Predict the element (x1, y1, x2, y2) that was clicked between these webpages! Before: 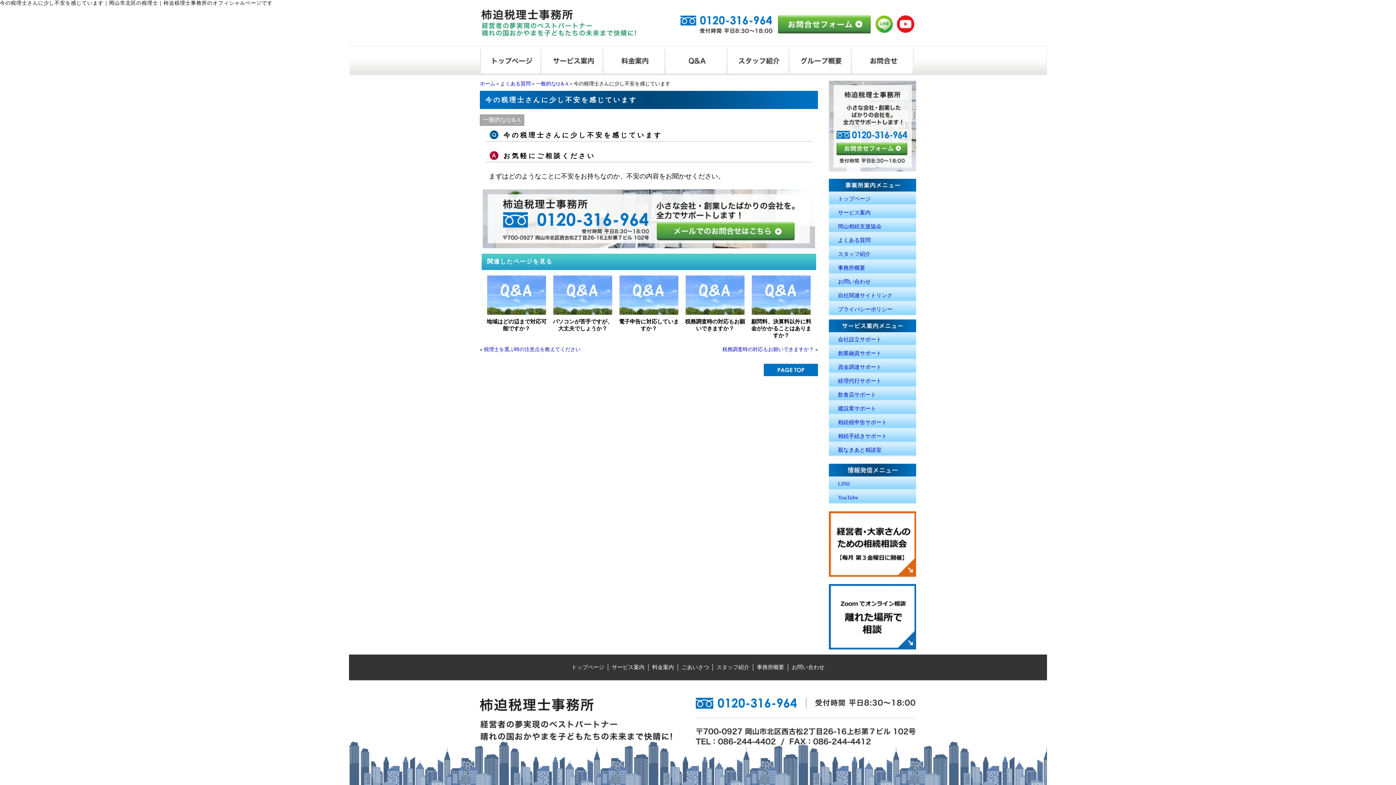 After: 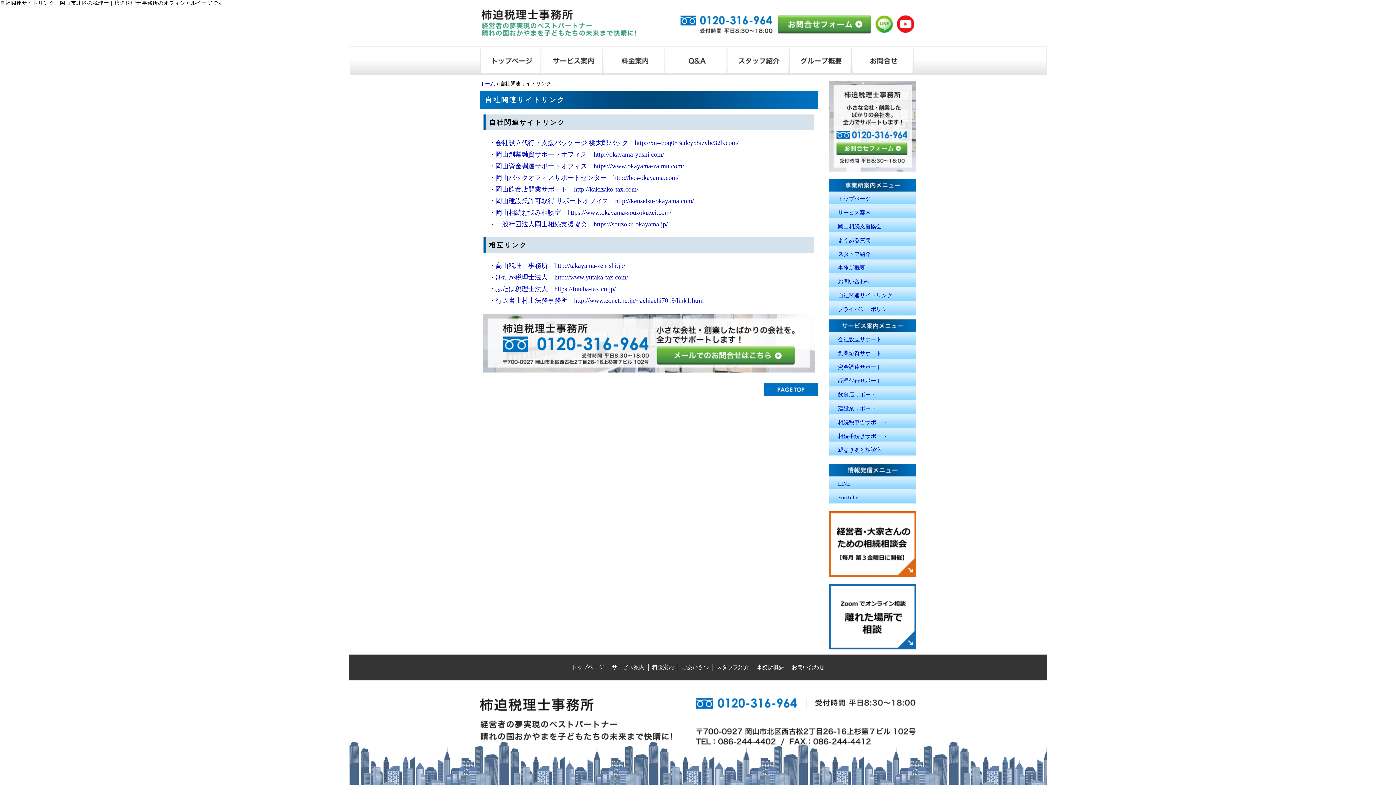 Action: bbox: (829, 288, 916, 302) label: 自社関連サイトリンク